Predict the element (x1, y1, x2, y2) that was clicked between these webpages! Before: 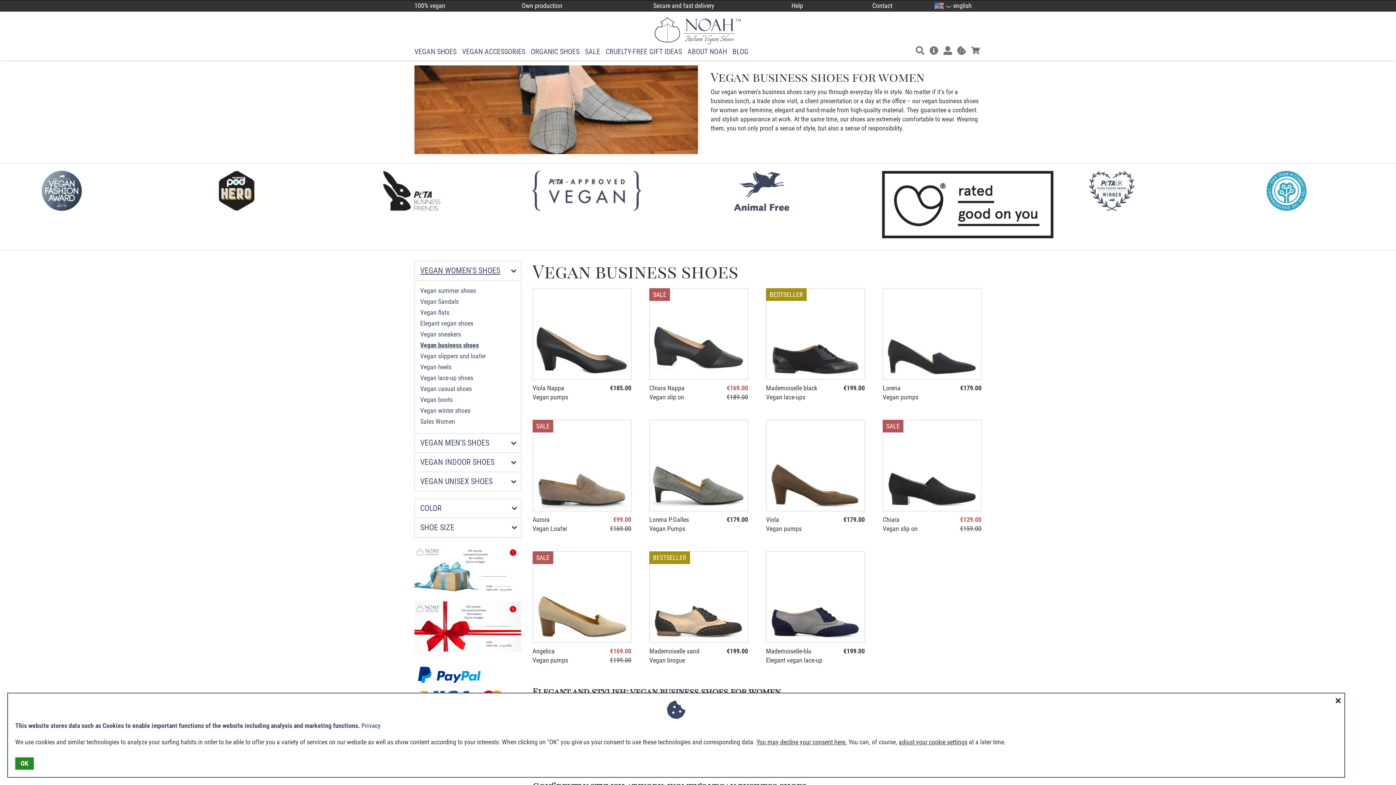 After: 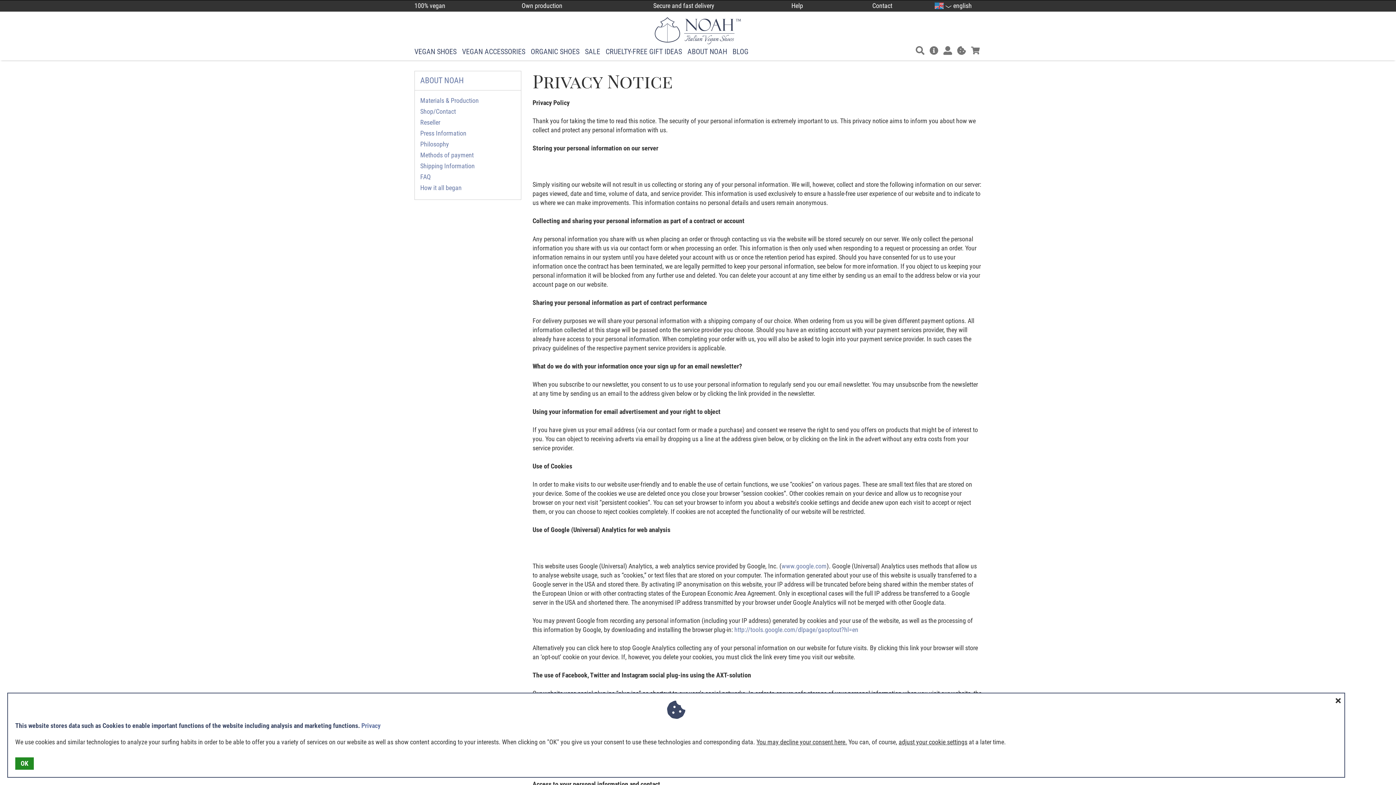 Action: bbox: (361, 722, 380, 729) label: Privacy